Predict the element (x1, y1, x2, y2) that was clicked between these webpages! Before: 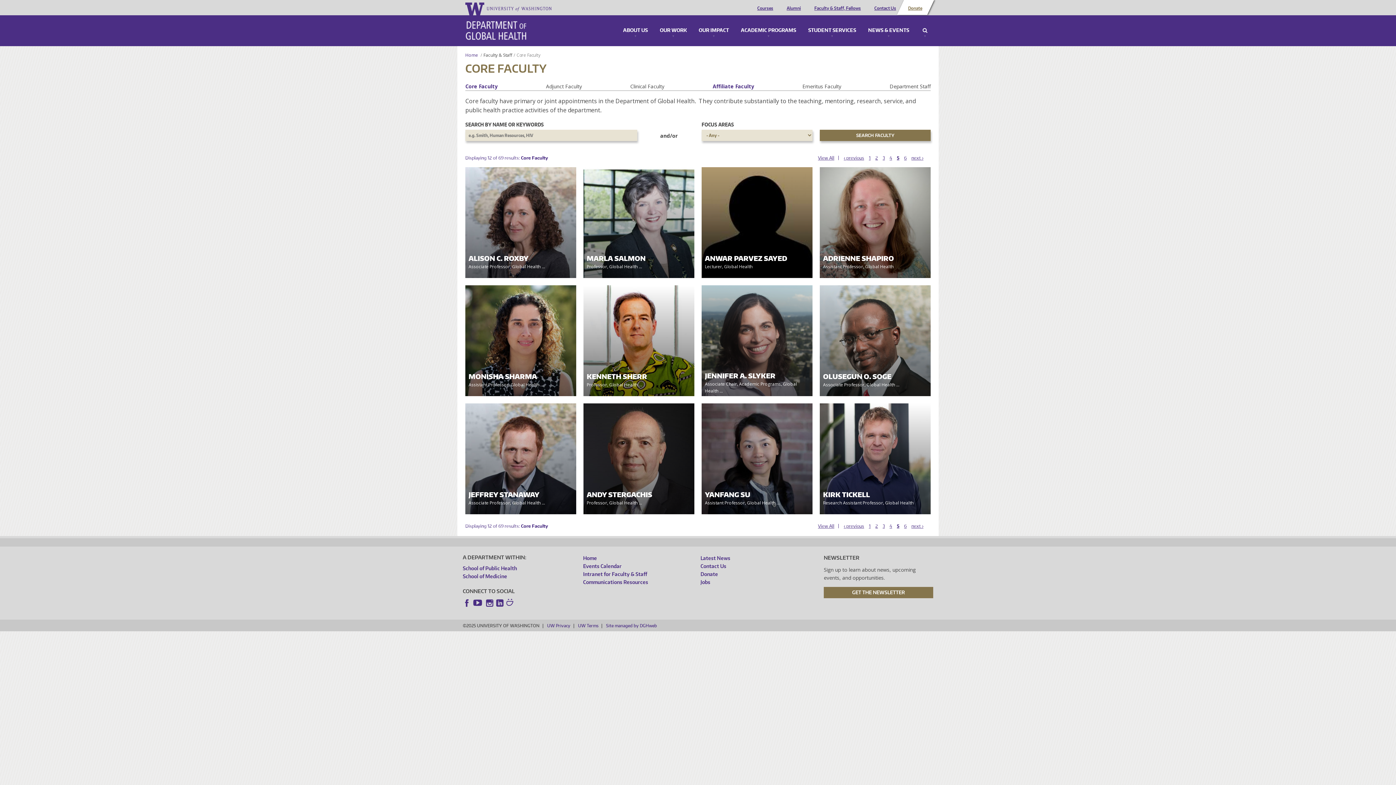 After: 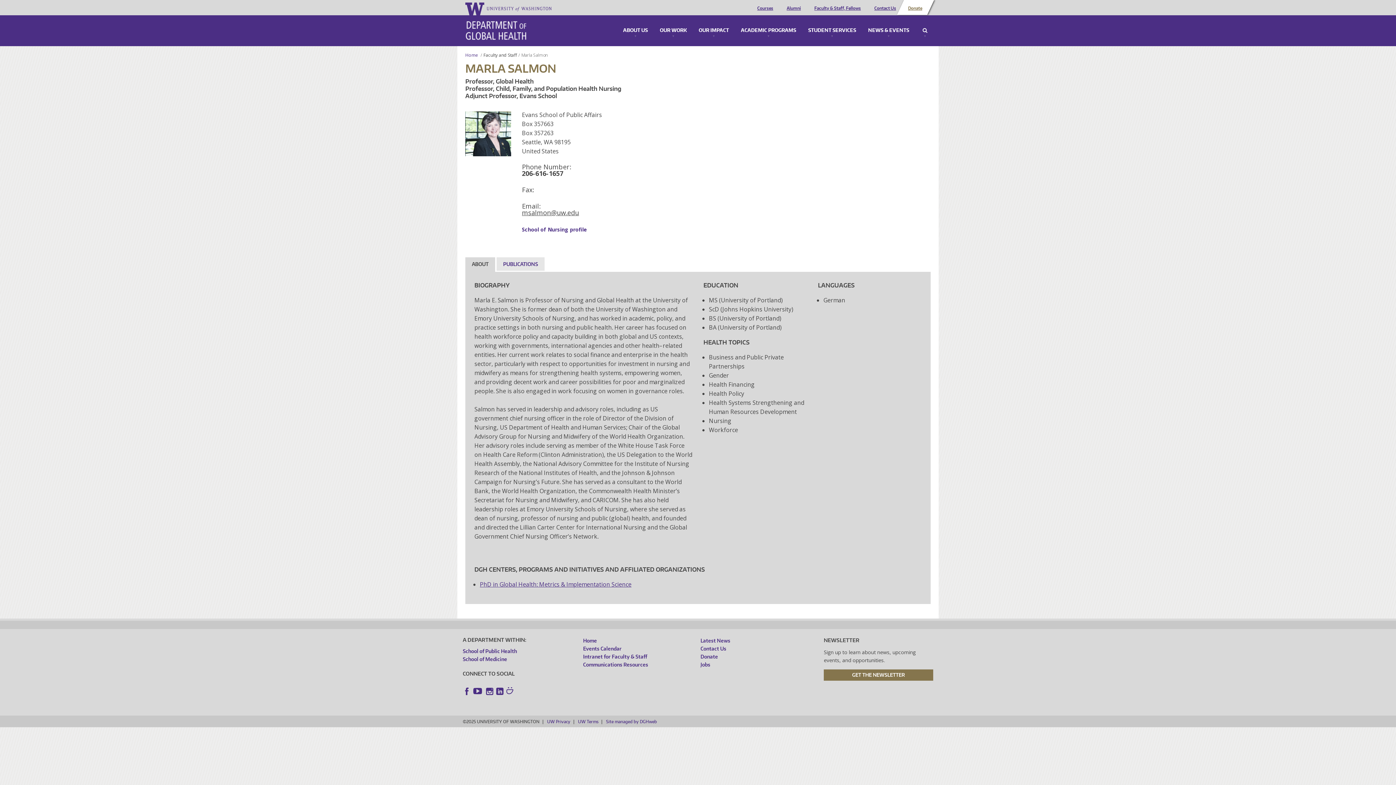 Action: label: MARLA SALMON
Professor, Global Health ... bbox: (583, 167, 694, 278)